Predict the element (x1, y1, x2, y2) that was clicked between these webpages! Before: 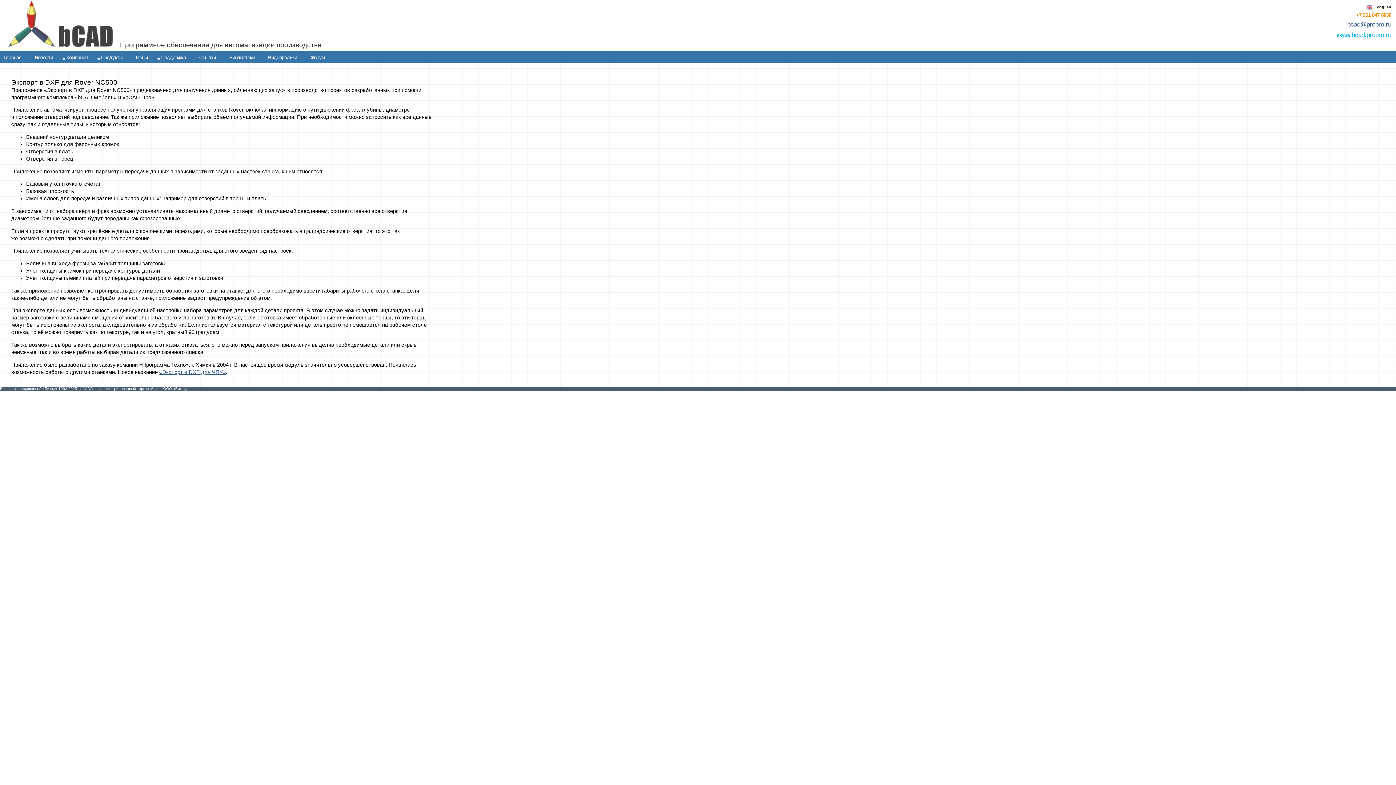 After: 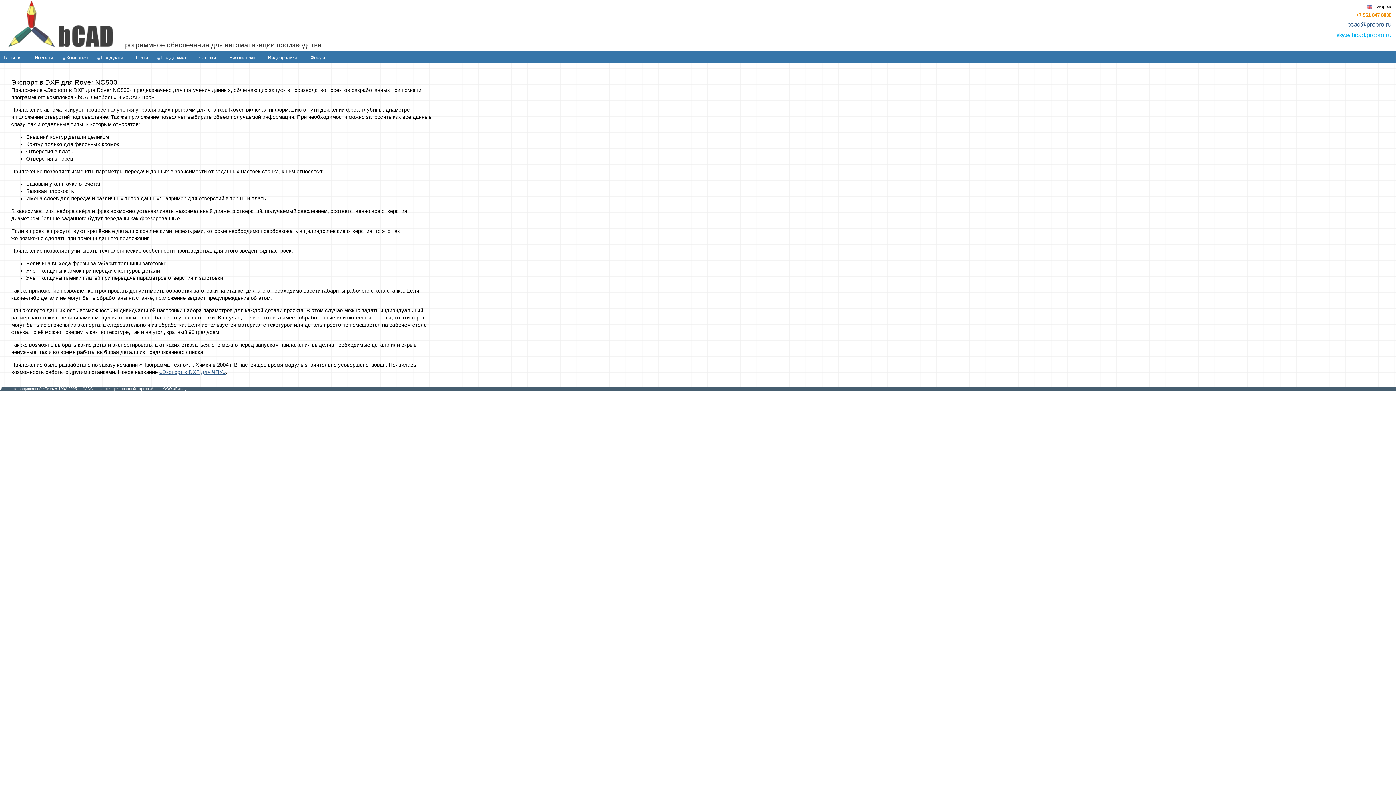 Action: label: bcad@propro.ru bbox: (1347, 20, 1391, 28)